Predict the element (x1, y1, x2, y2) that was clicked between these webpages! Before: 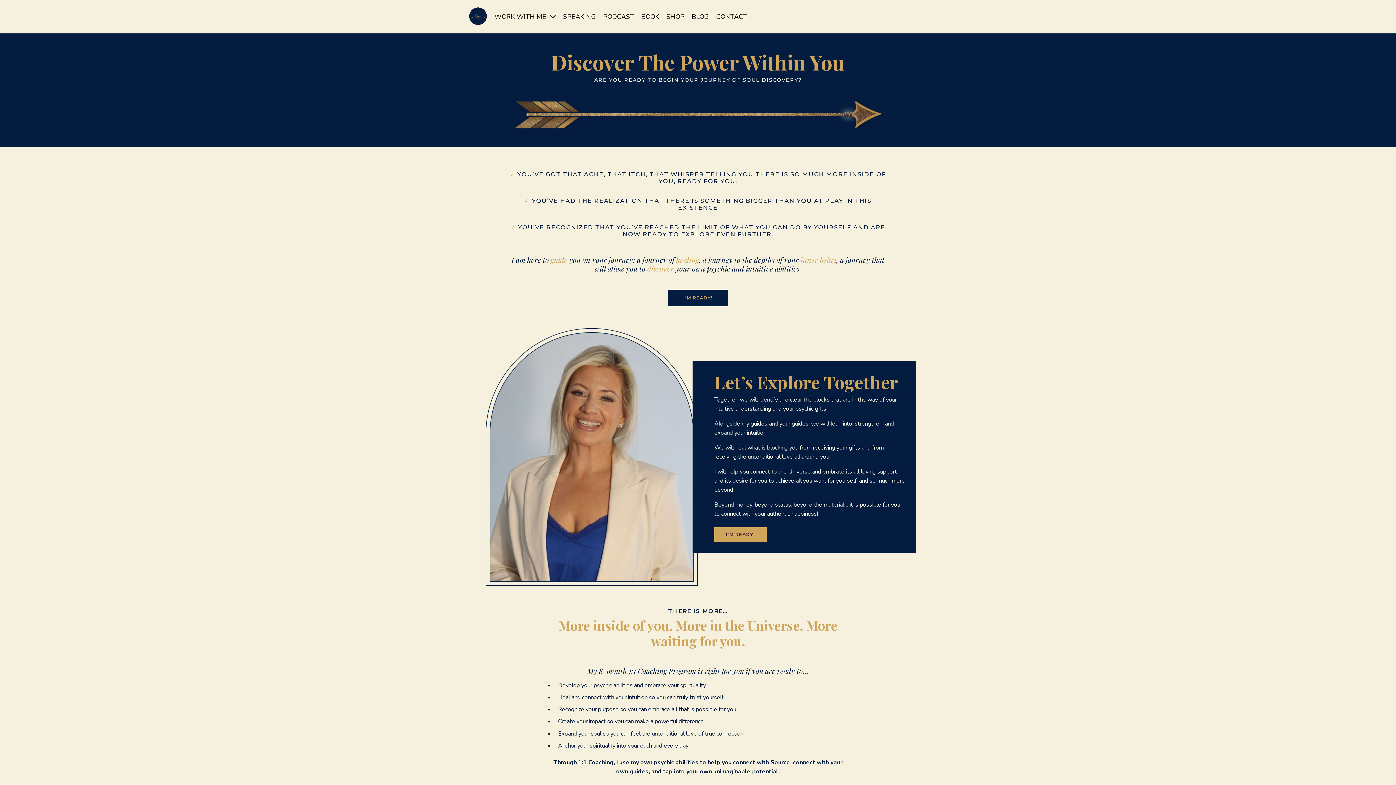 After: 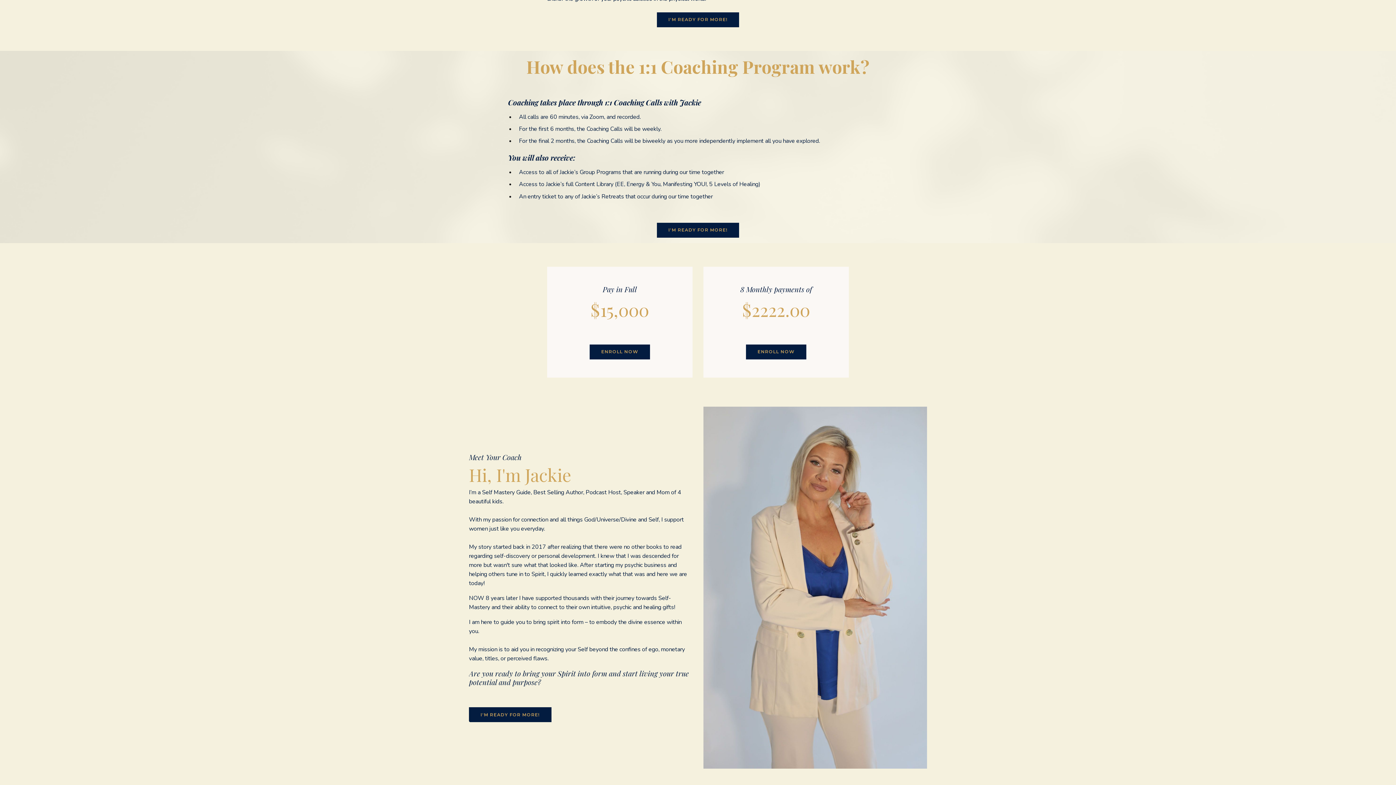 Action: bbox: (668, 289, 728, 306) label: I'M READY!